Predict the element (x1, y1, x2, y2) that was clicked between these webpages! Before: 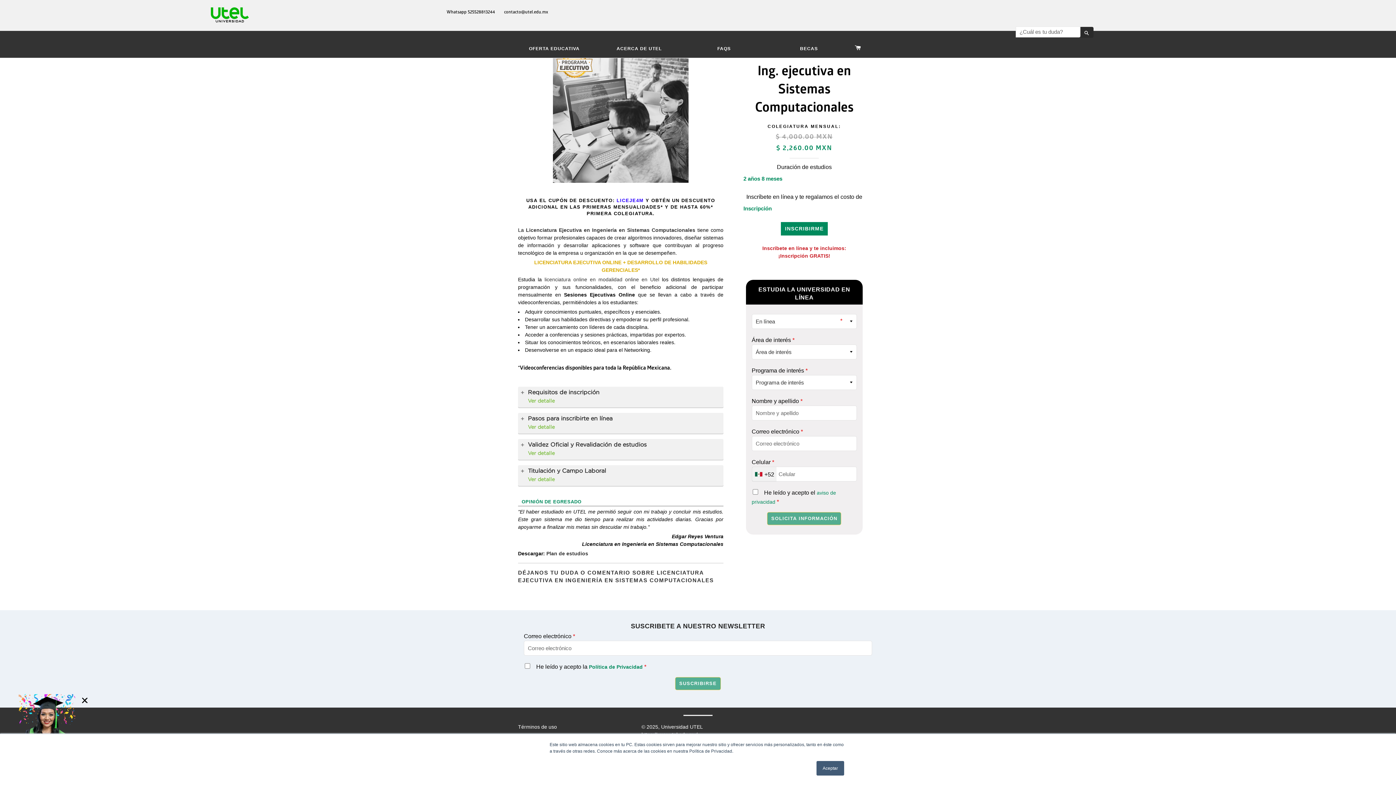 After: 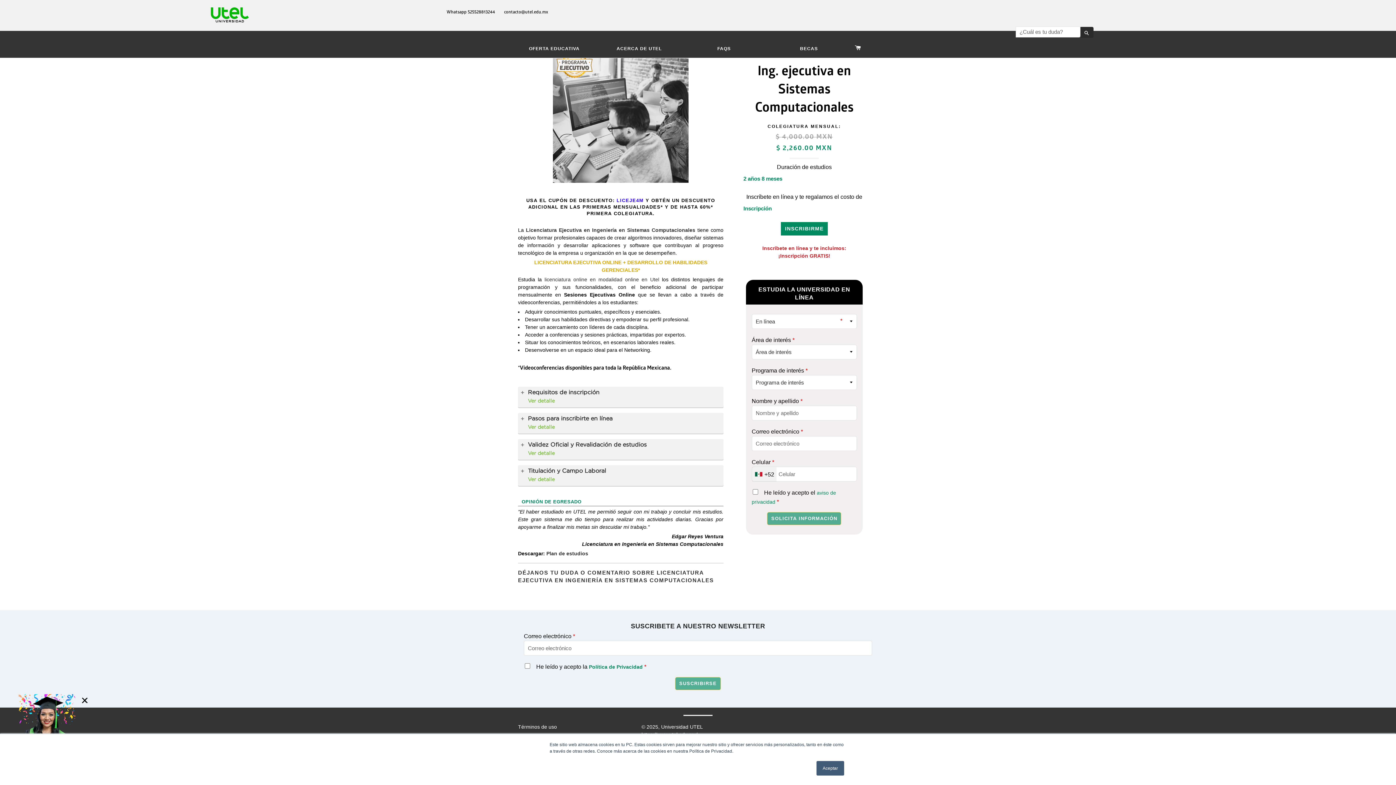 Action: bbox: (467, 9, 495, 15) label: 525528813244